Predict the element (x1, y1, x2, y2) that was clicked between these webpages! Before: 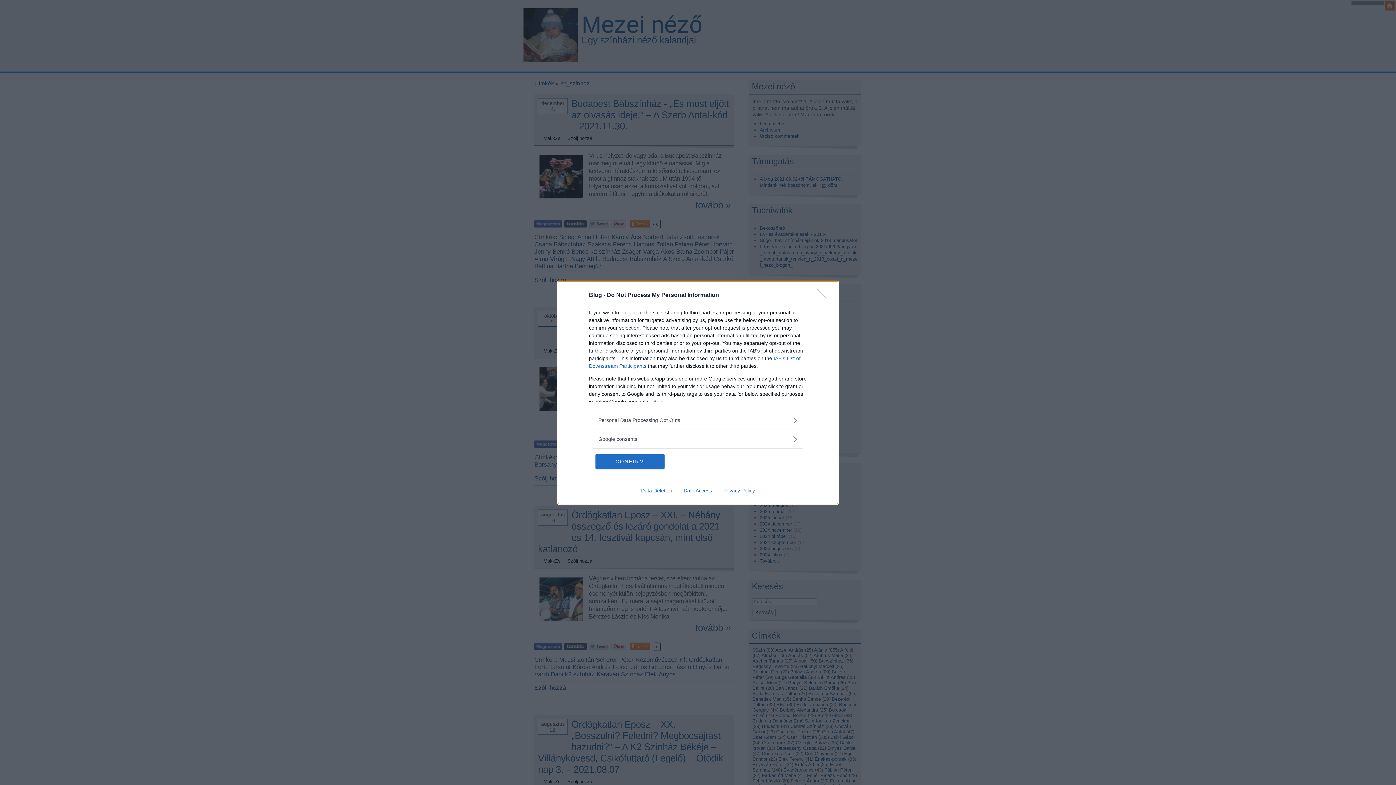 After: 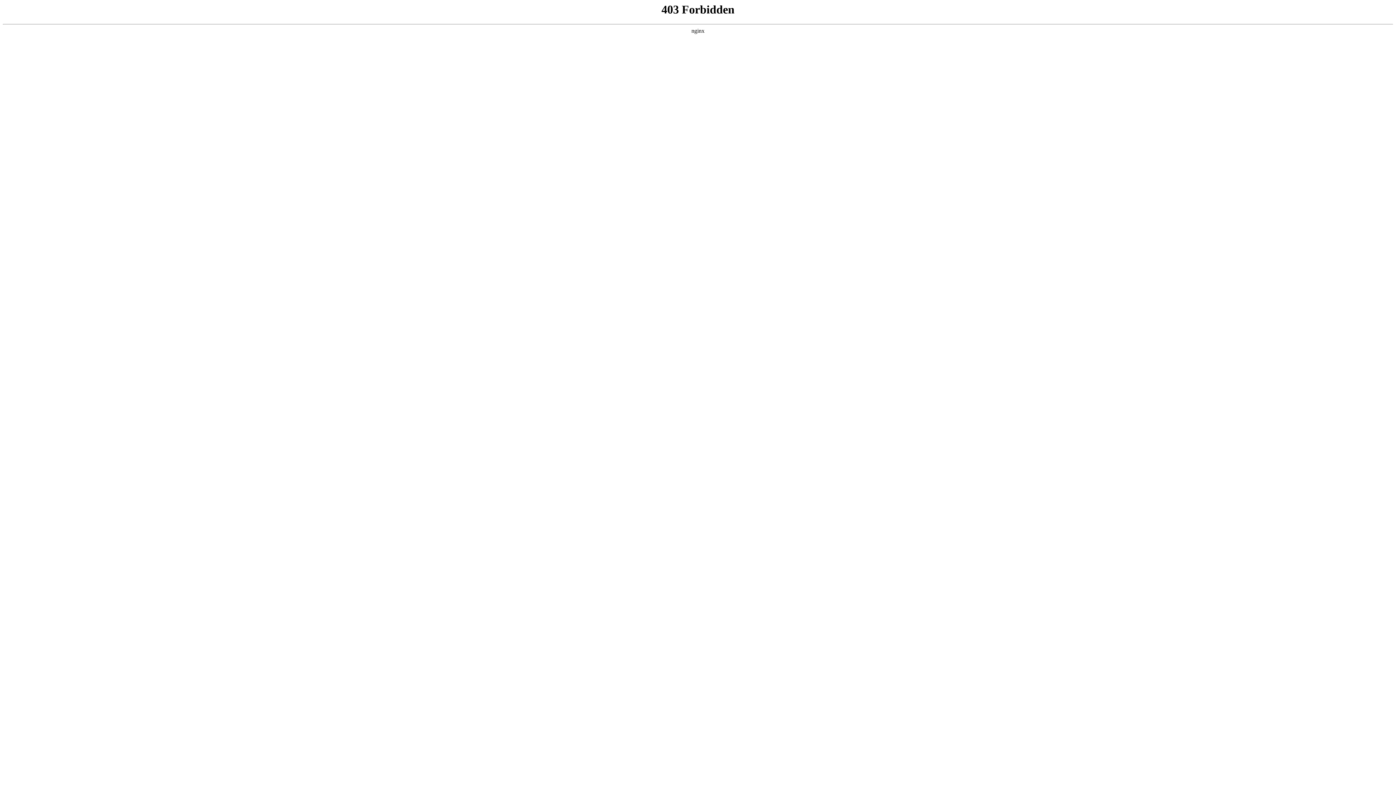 Action: bbox: (635, 487, 678, 493) label: Data Deletion